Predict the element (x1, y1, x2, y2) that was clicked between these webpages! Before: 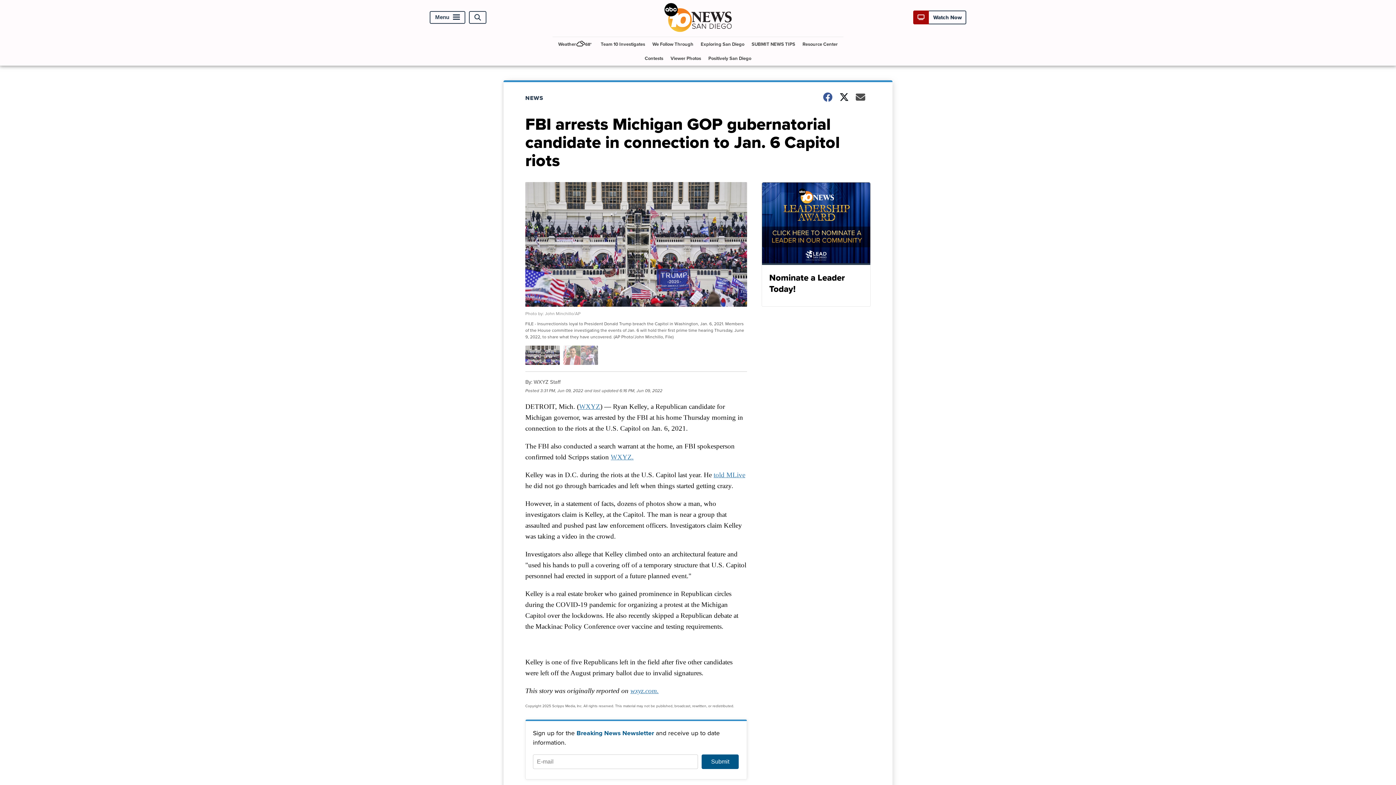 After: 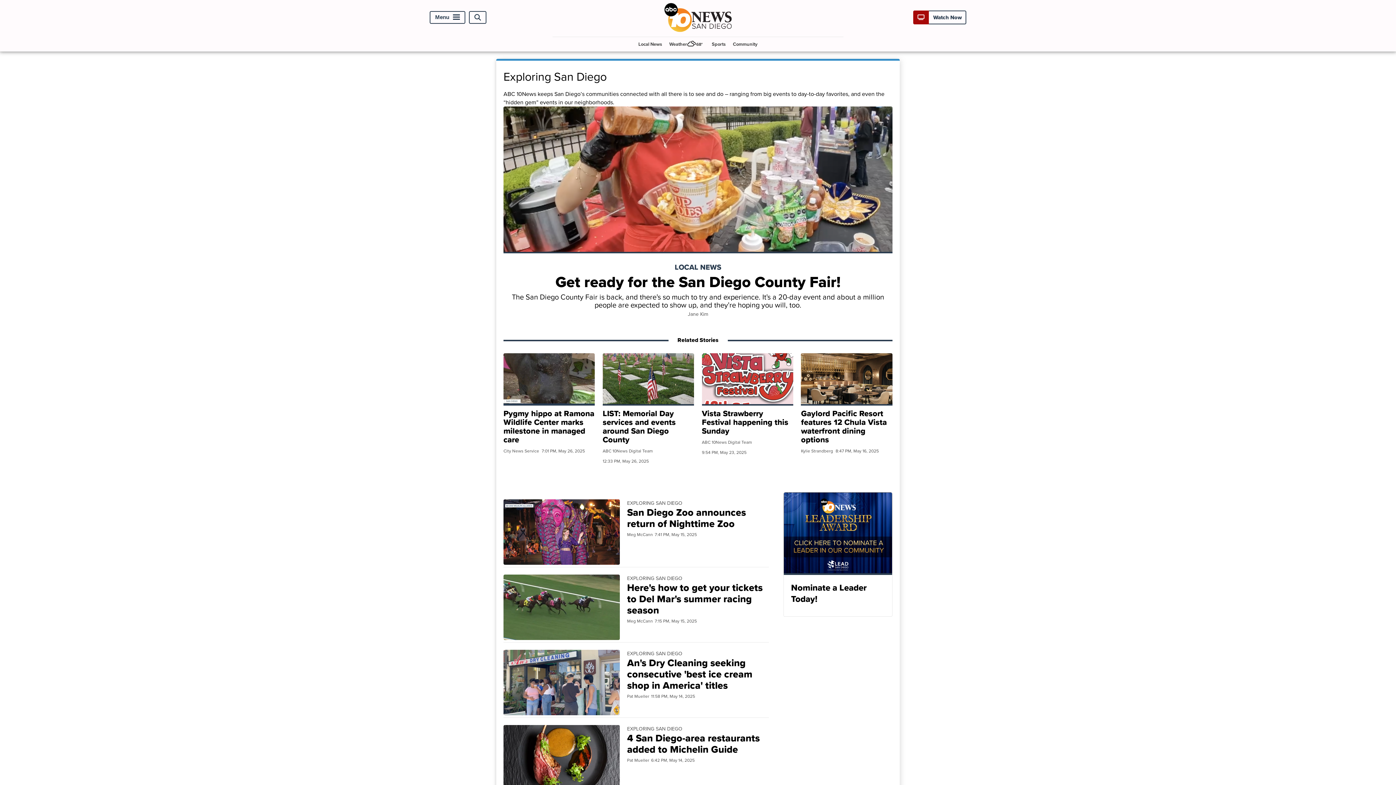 Action: bbox: (698, 36, 747, 51) label: Exploring San Diego